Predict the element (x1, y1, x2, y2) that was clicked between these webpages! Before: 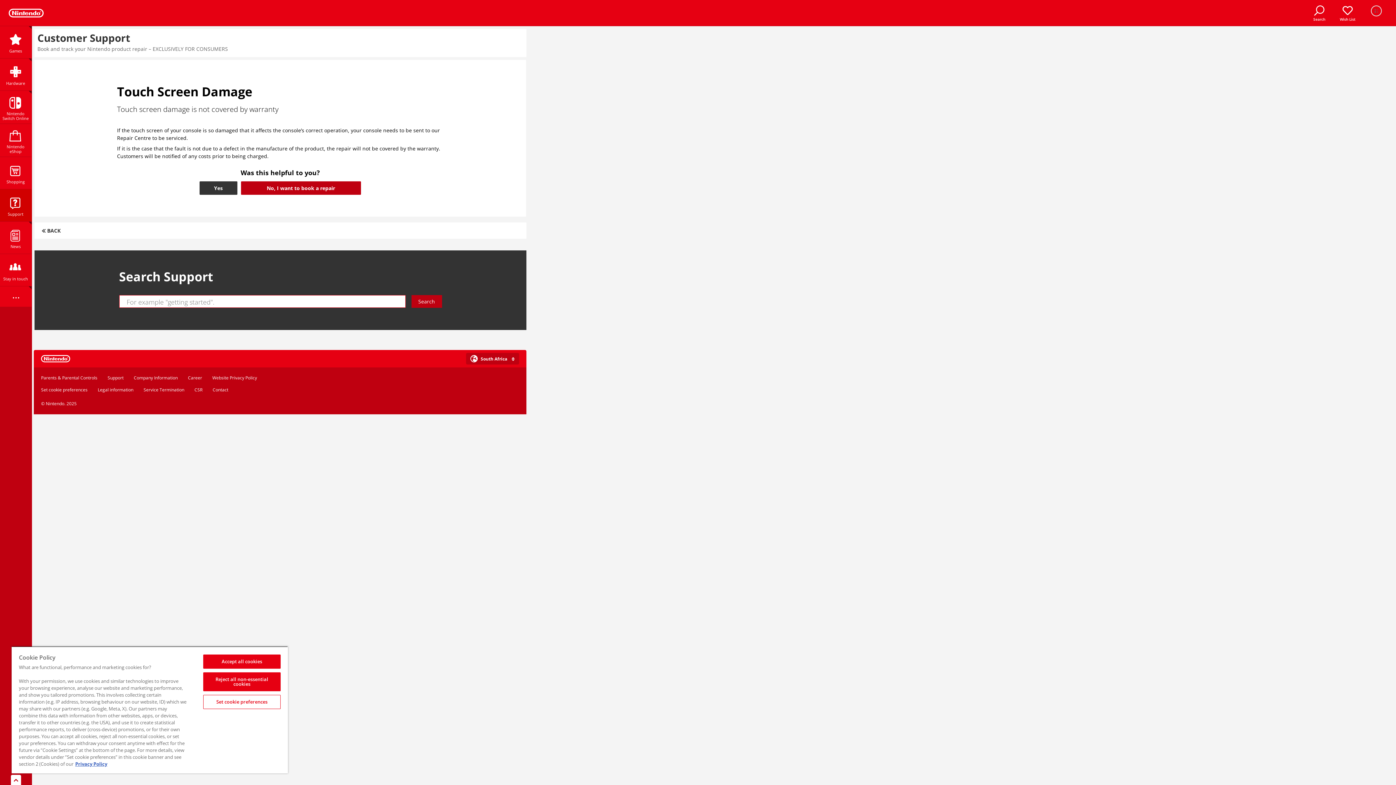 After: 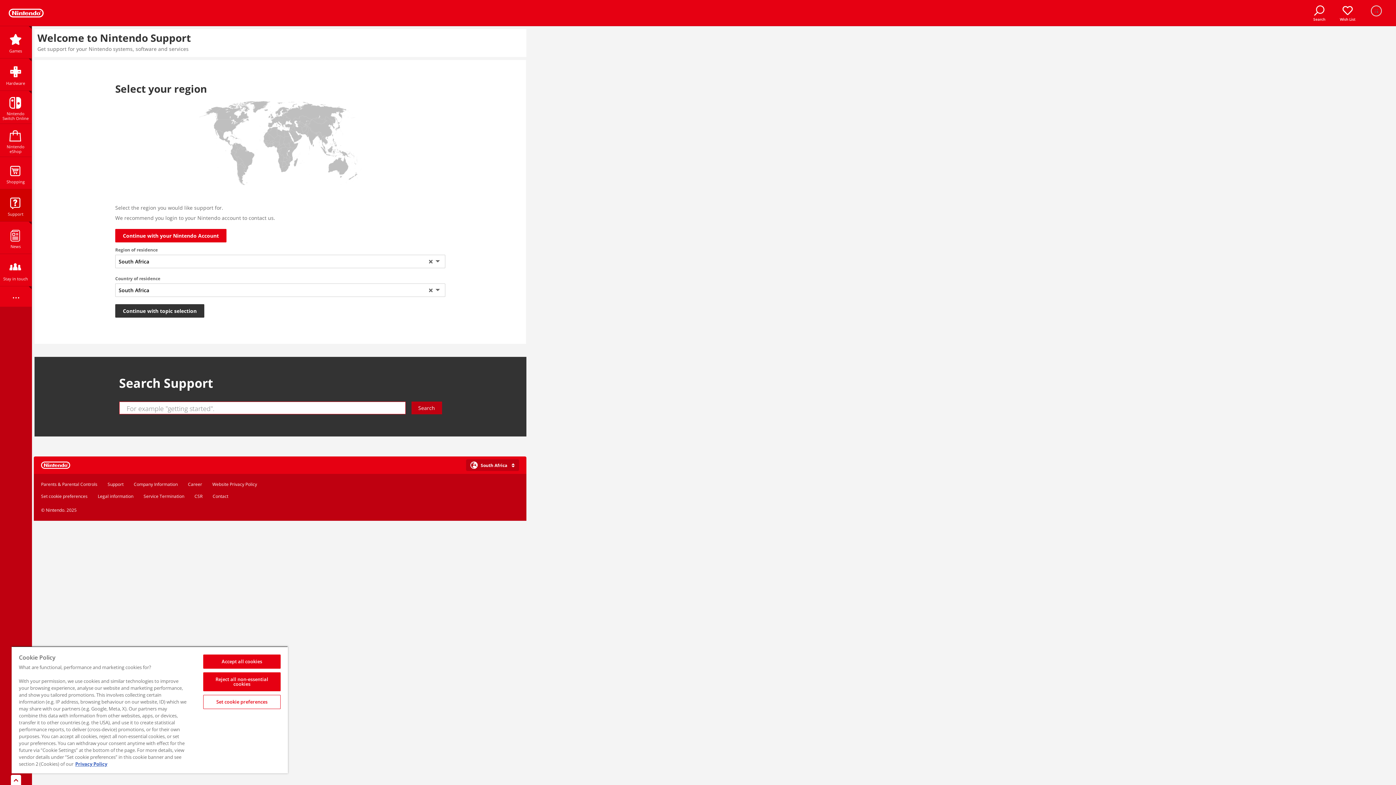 Action: label: Contact bbox: (212, 386, 228, 393)